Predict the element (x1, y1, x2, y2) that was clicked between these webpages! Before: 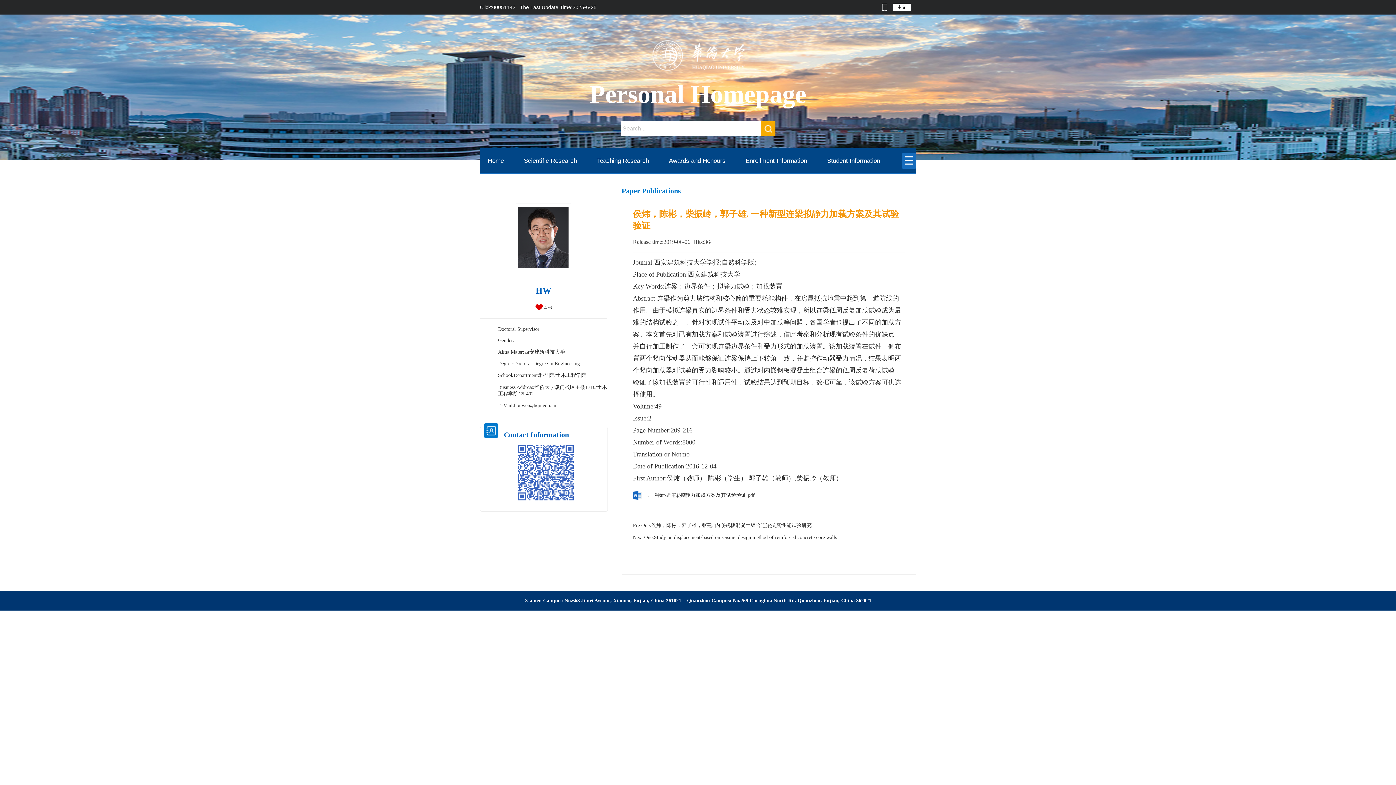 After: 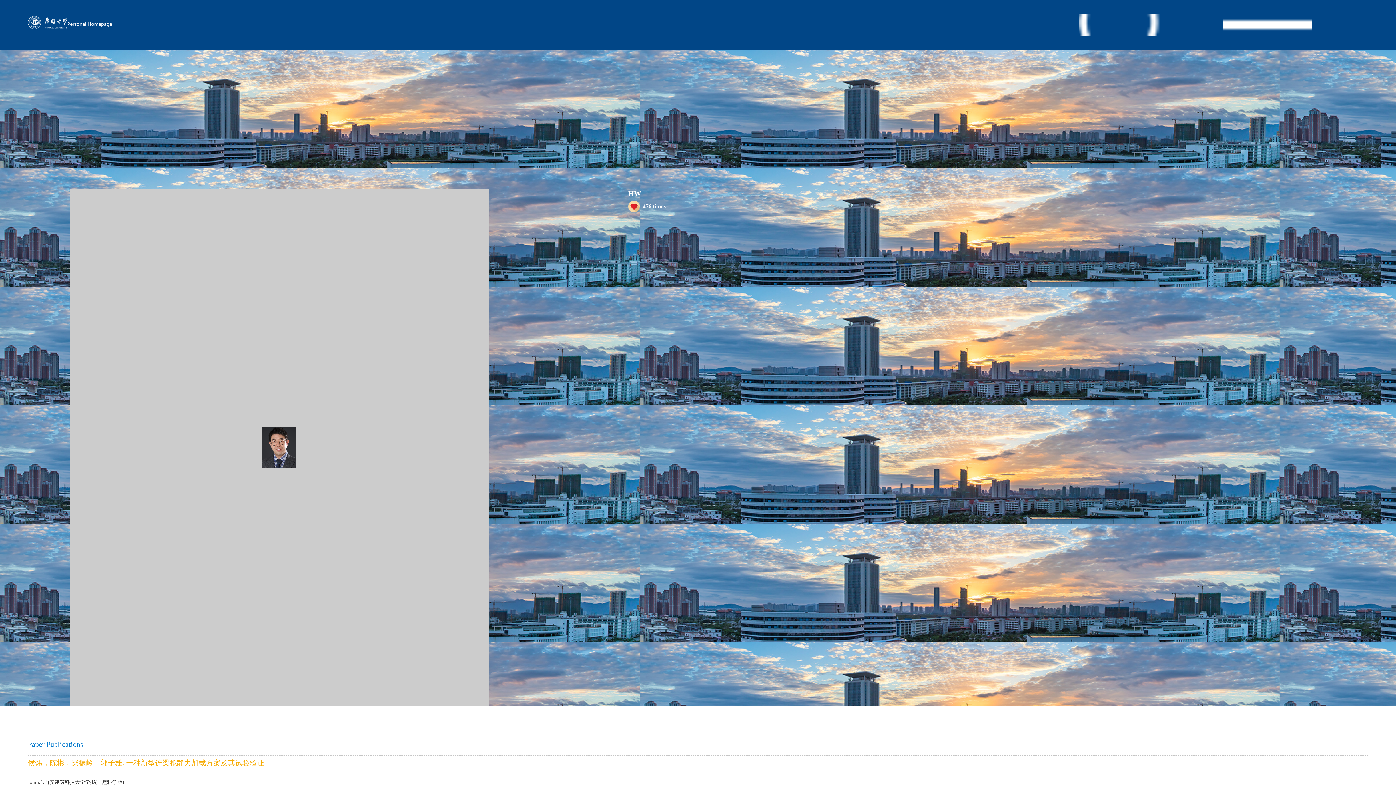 Action: bbox: (882, 0, 887, 14)